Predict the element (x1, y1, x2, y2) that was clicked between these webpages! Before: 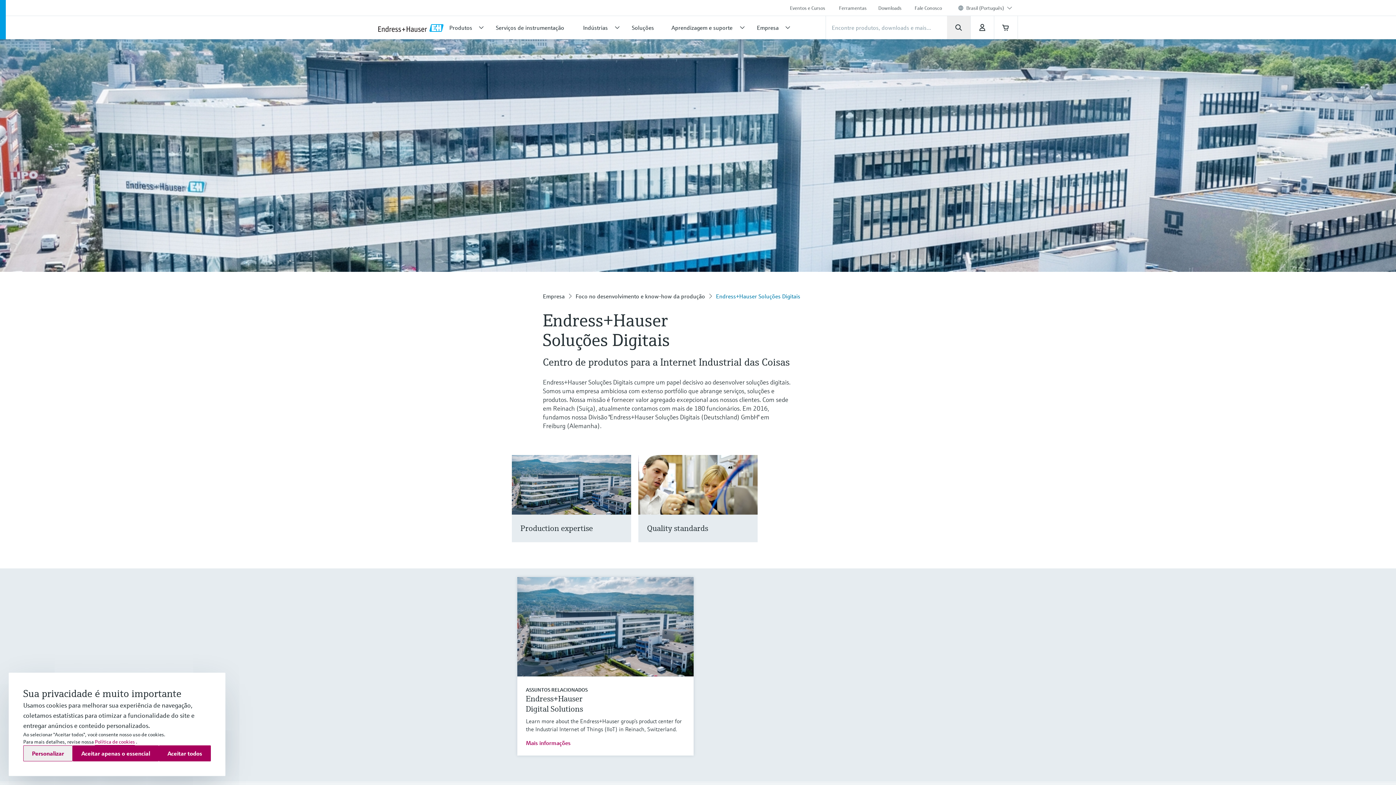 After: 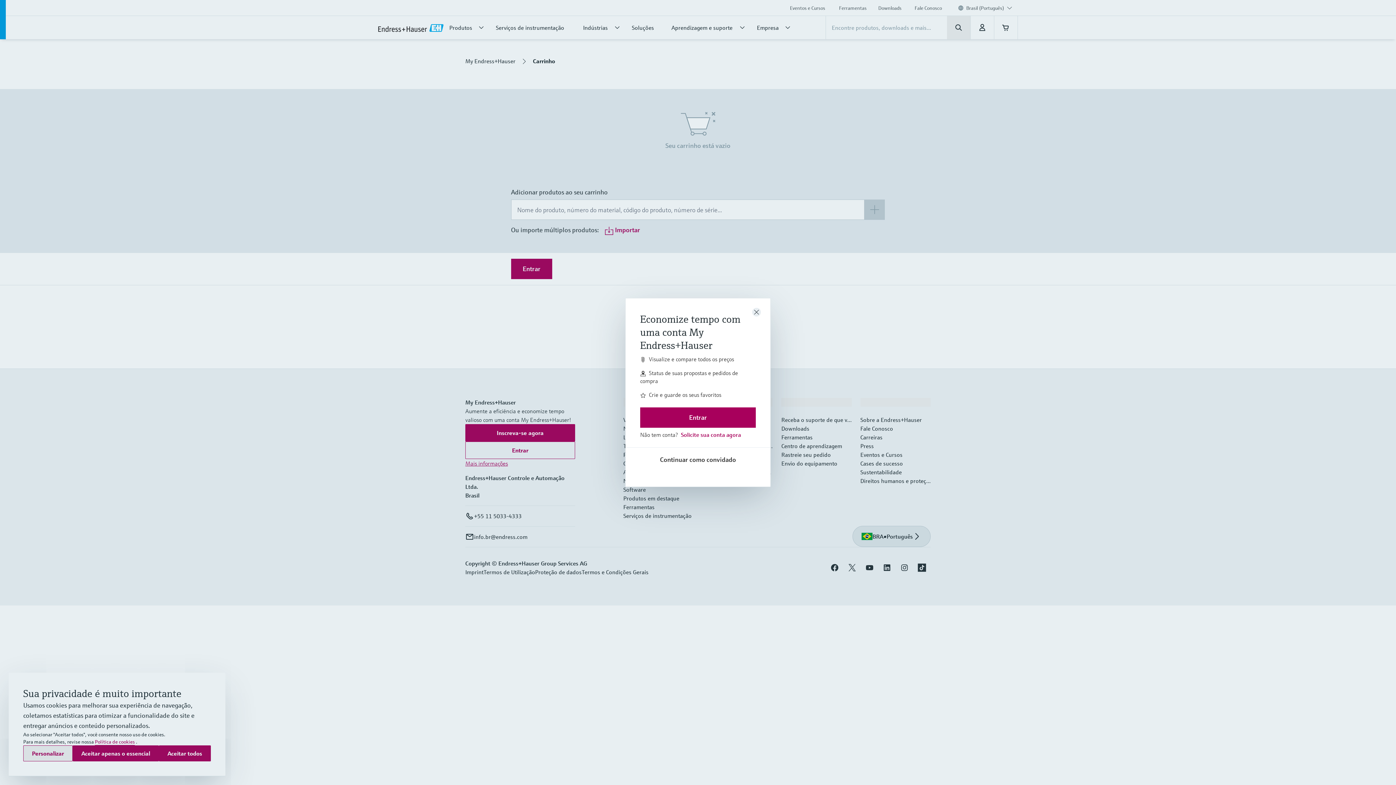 Action: bbox: (994, 16, 1017, 39)